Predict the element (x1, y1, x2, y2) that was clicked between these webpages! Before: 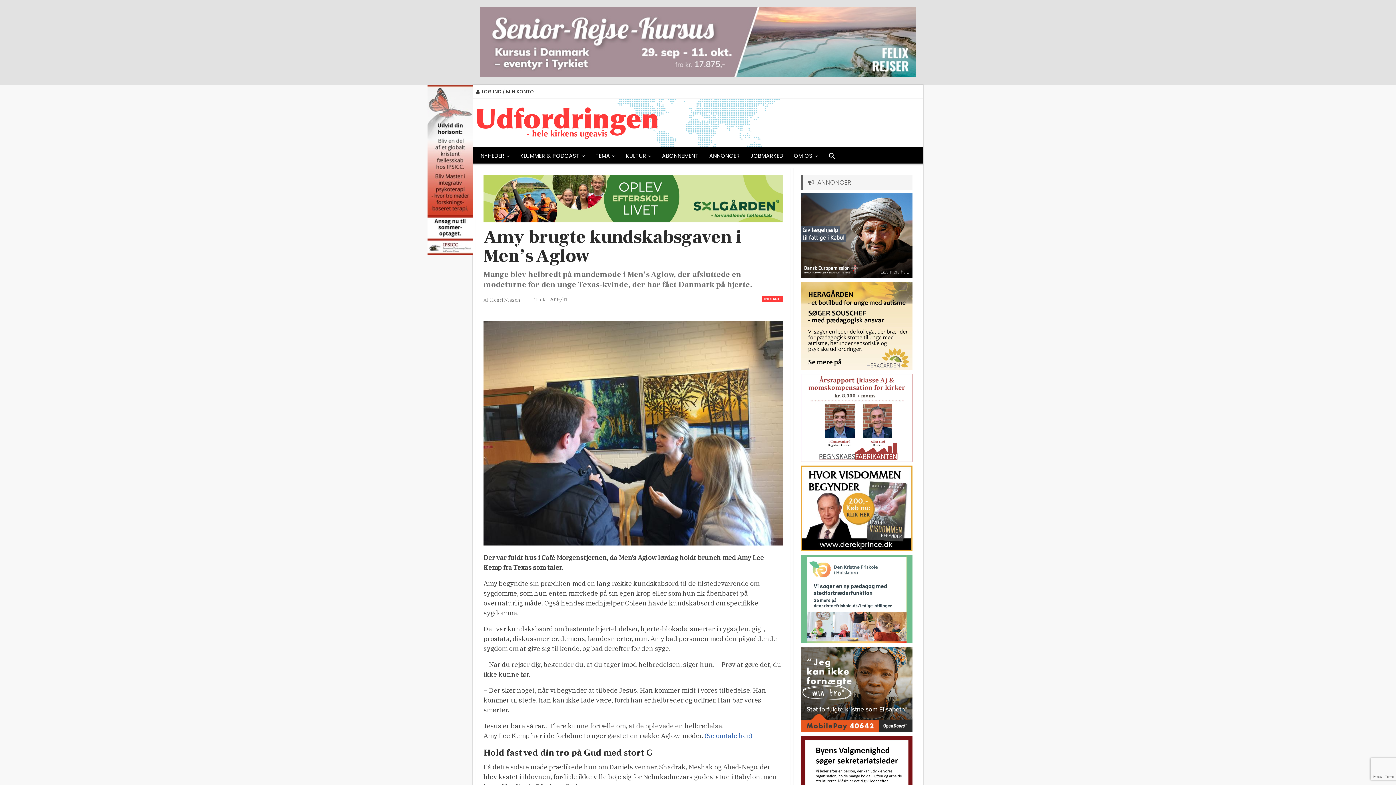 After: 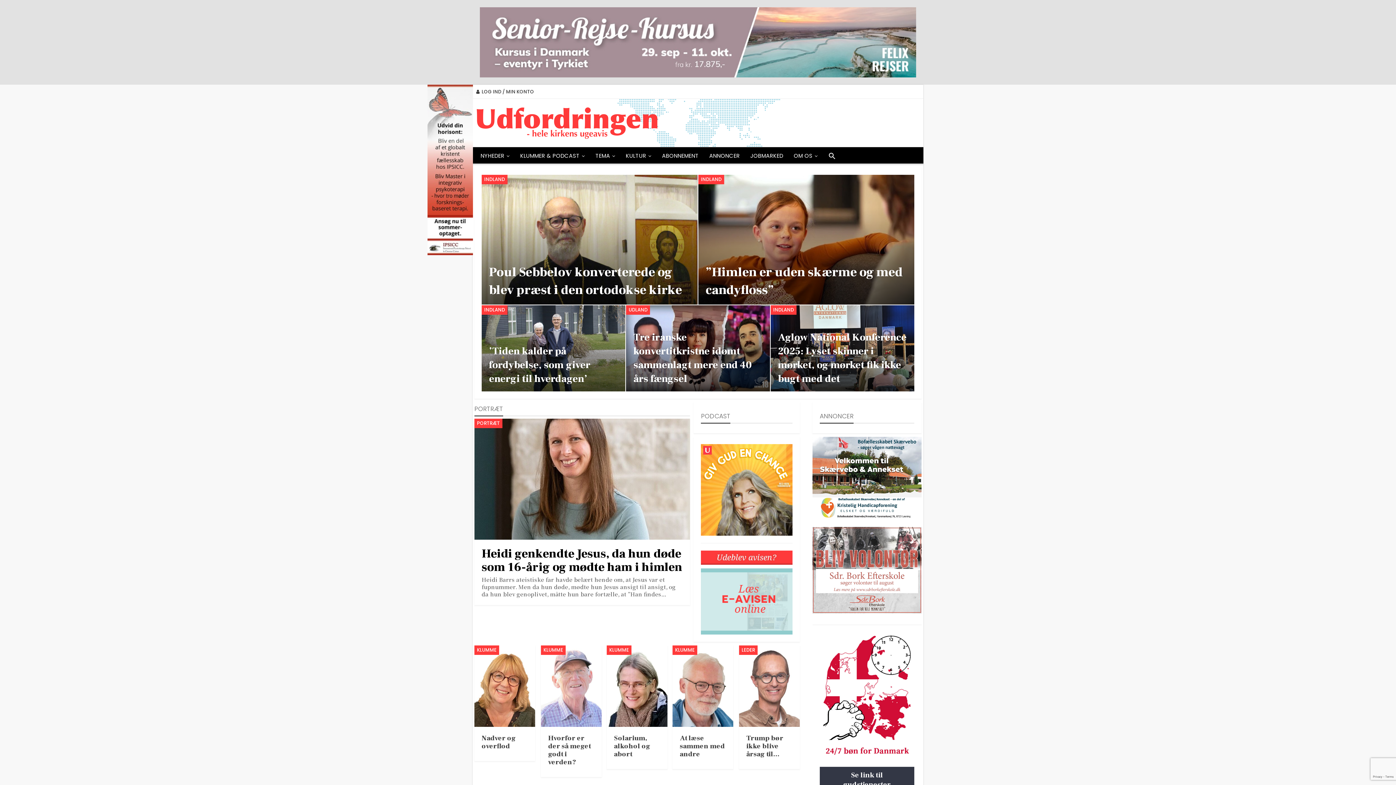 Action: bbox: (476, 147, 514, 164) label: NYHEDER